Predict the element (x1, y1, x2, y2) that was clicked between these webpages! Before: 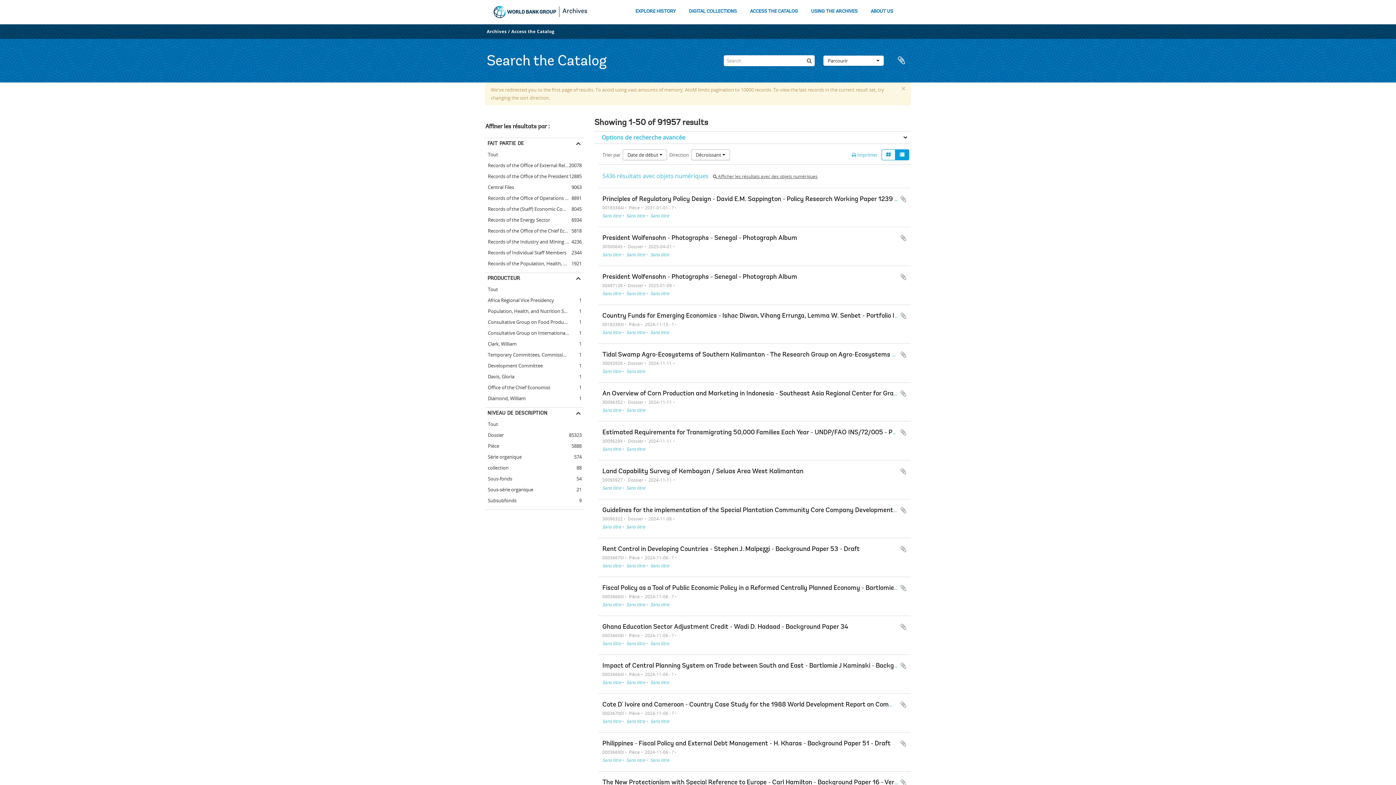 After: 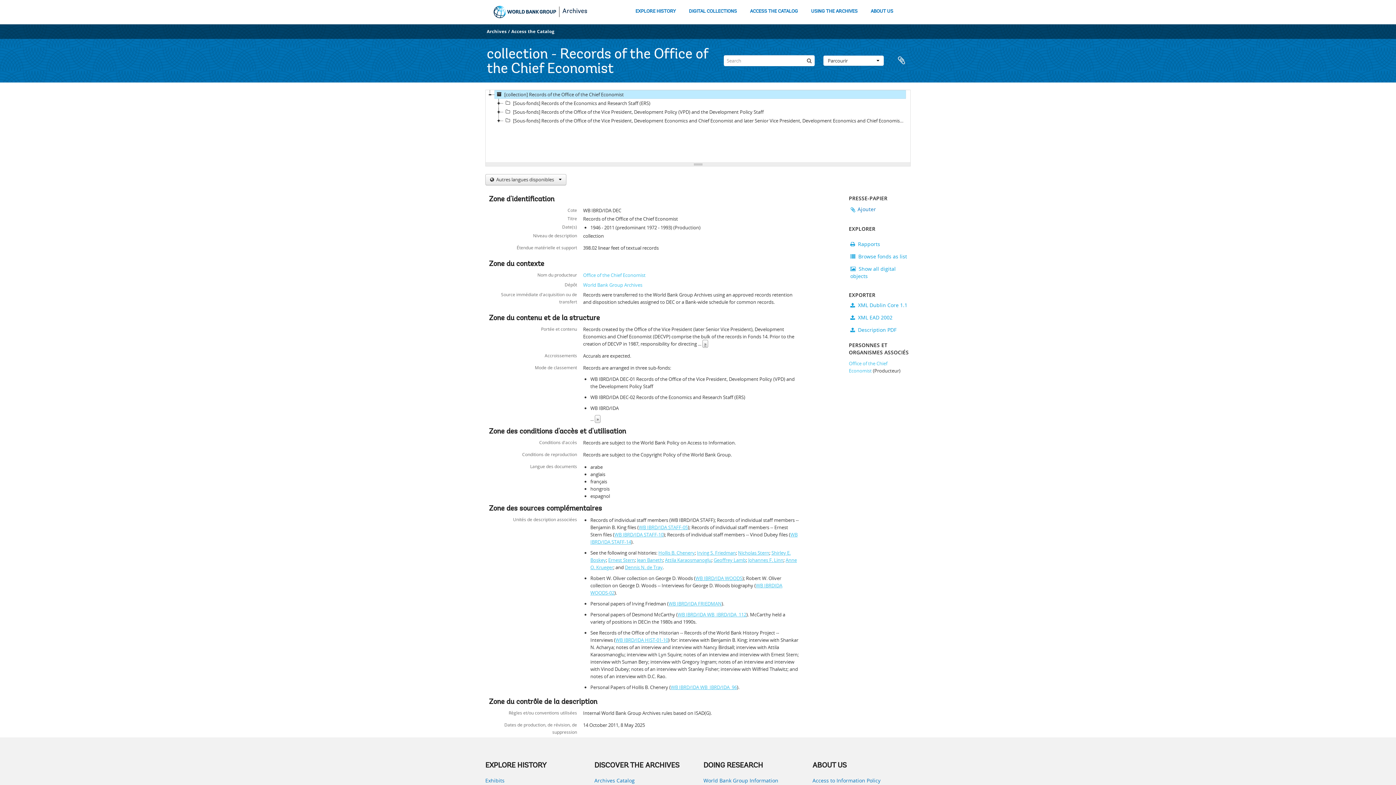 Action: label: Sans titre bbox: (602, 562, 621, 568)